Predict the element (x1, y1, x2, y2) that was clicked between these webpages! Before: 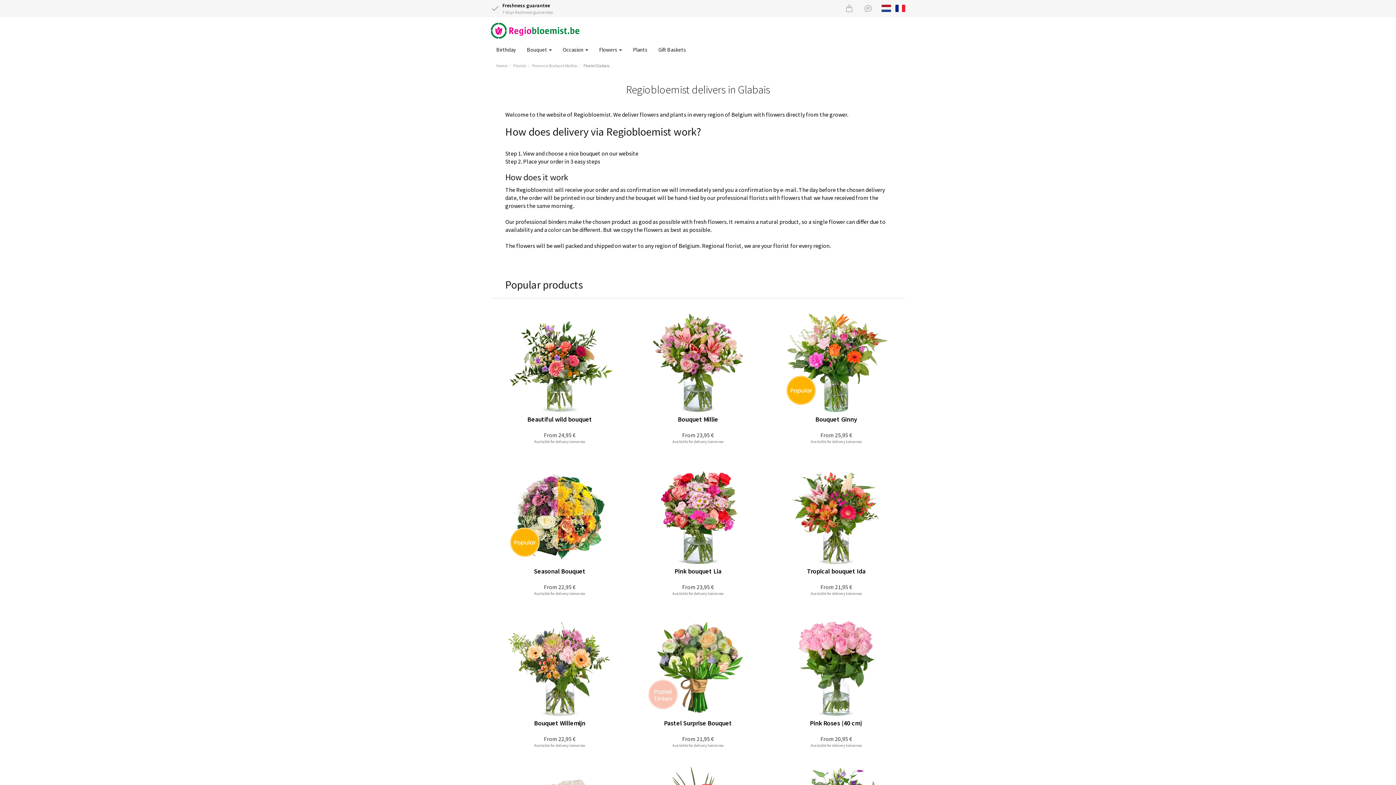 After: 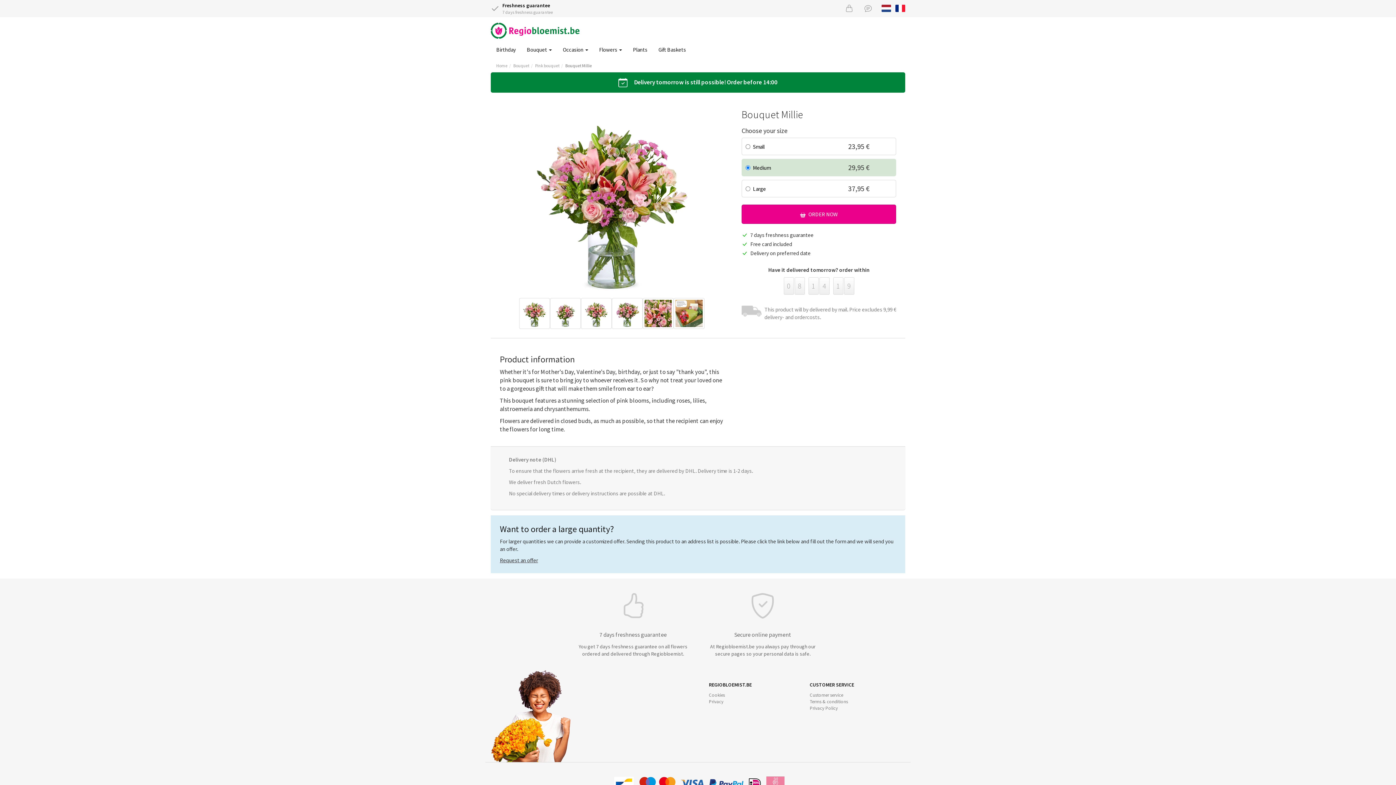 Action: bbox: (629, 298, 767, 450) label: From 23,95 €
Bouquet Millie
Available for delivery tomorrow